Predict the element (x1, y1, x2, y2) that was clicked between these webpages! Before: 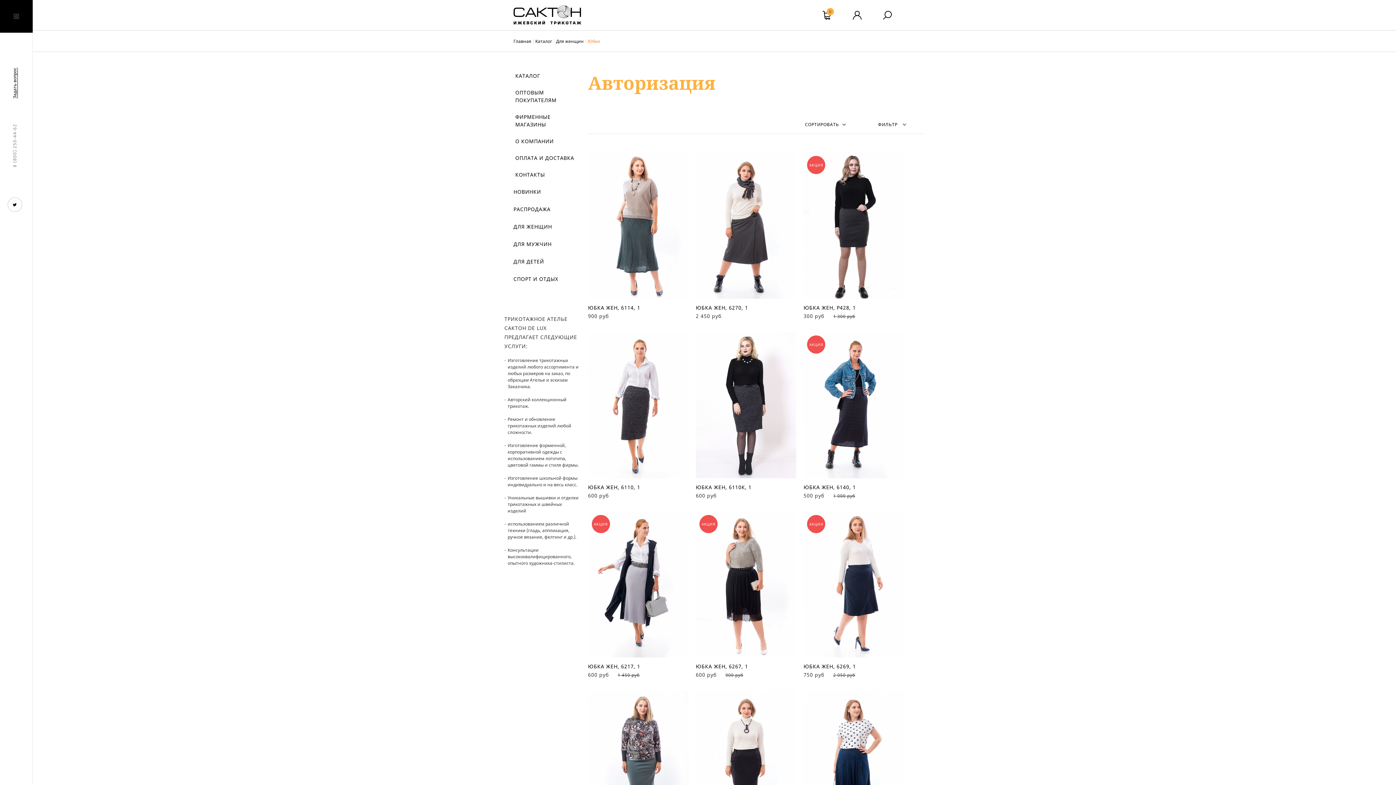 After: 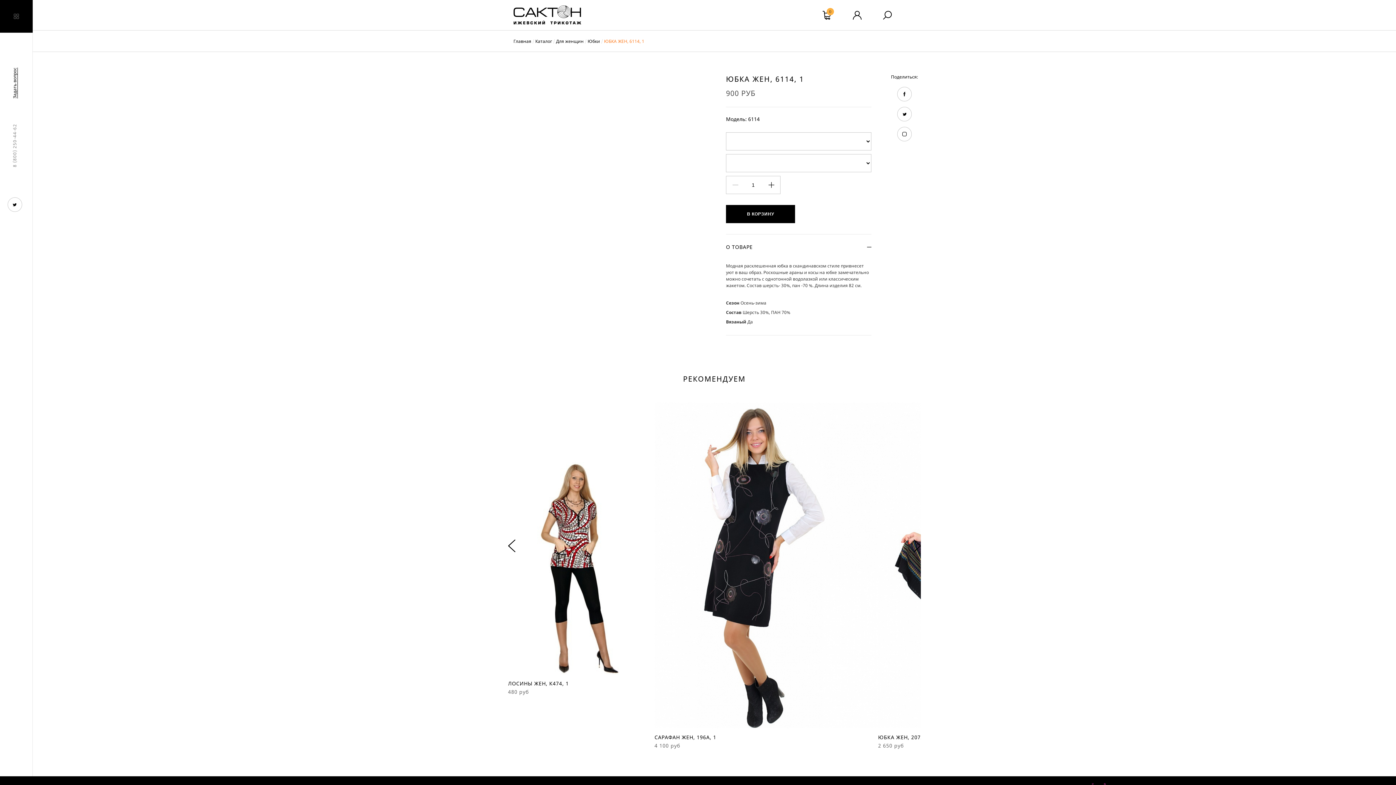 Action: bbox: (588, 152, 688, 304)